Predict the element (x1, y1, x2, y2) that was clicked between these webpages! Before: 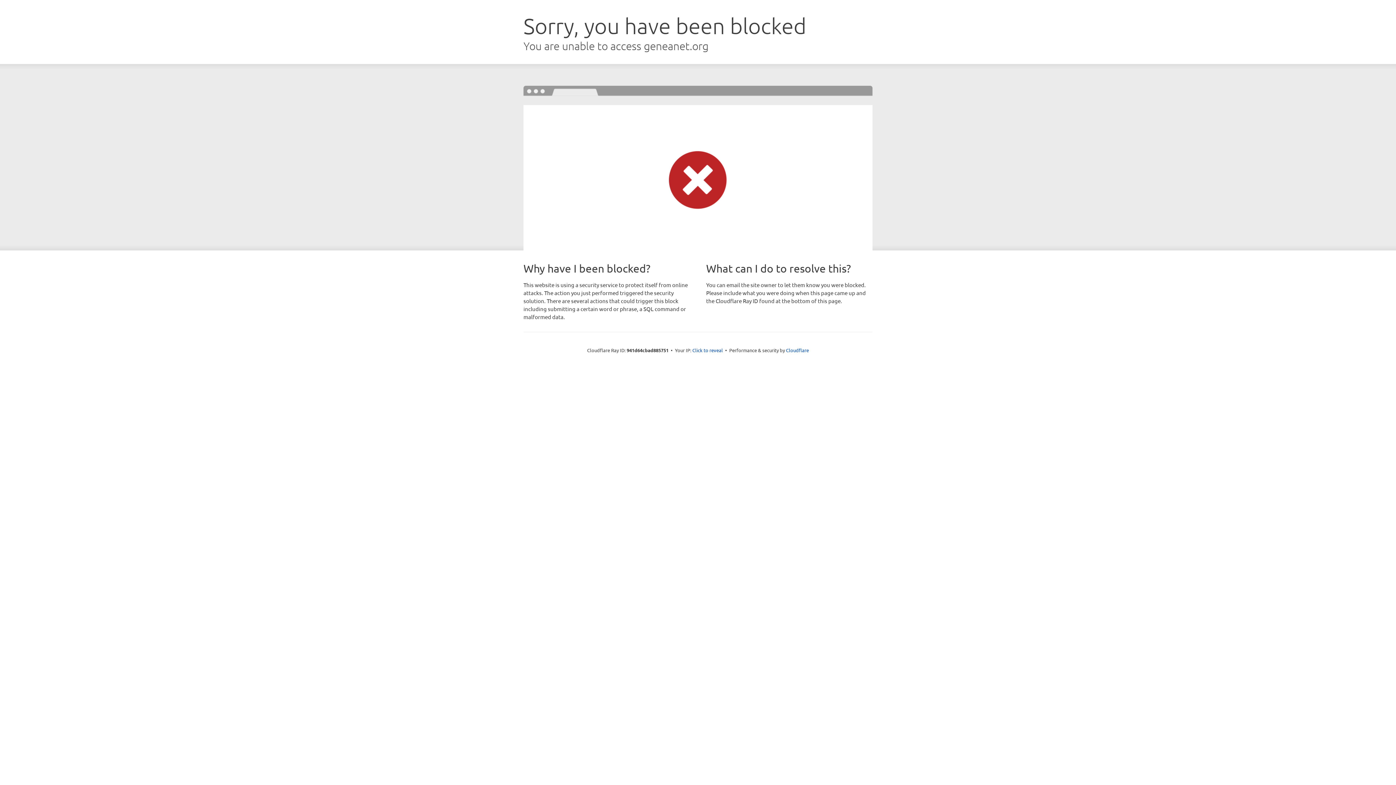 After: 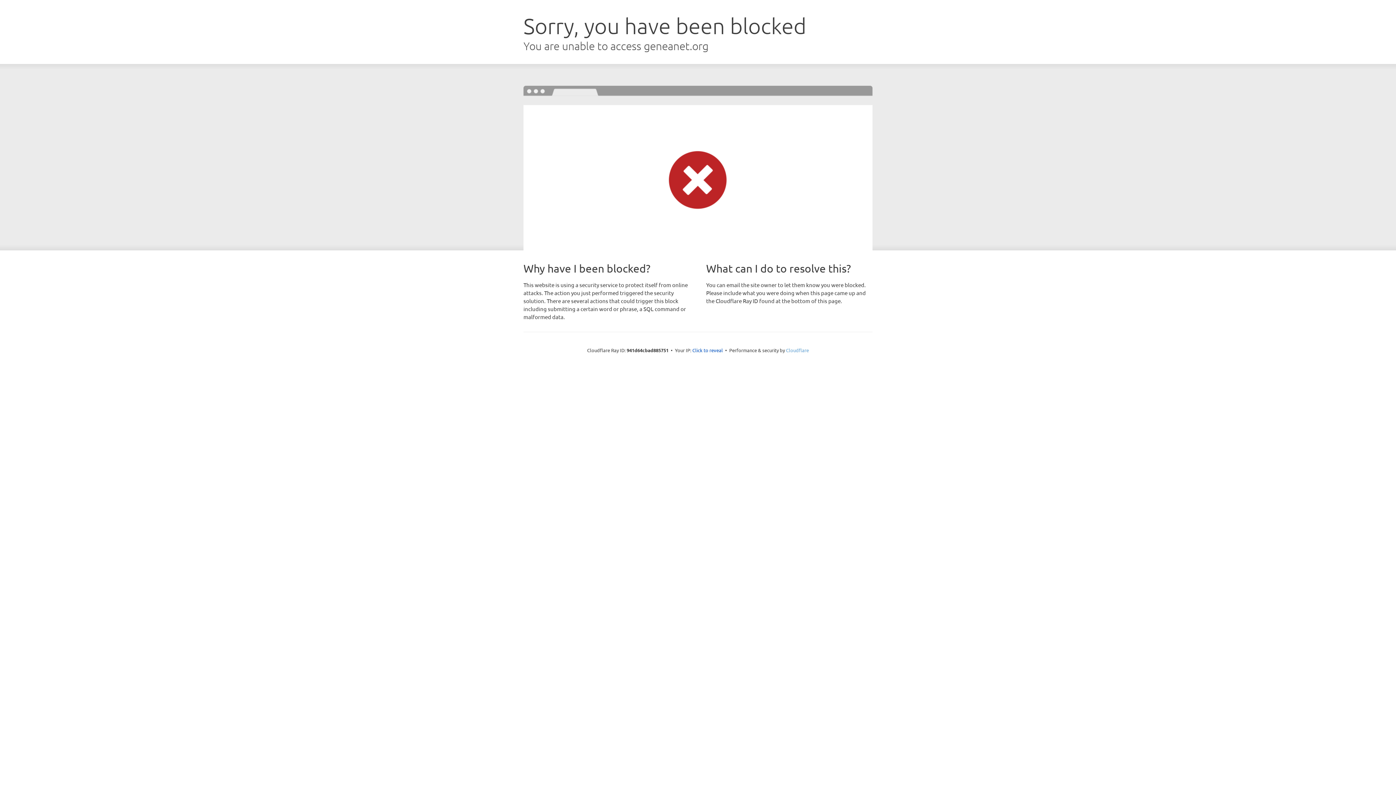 Action: bbox: (786, 347, 809, 353) label: Cloudflare